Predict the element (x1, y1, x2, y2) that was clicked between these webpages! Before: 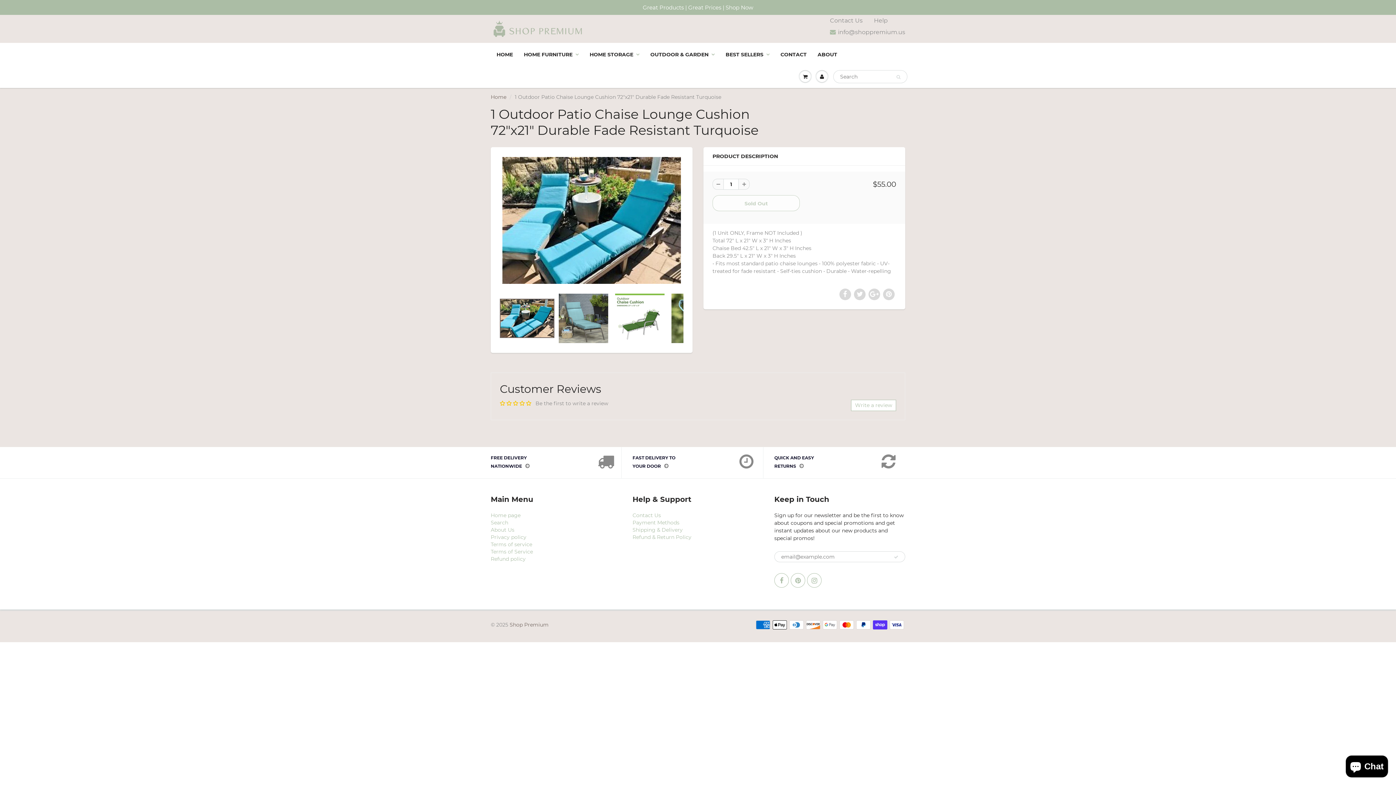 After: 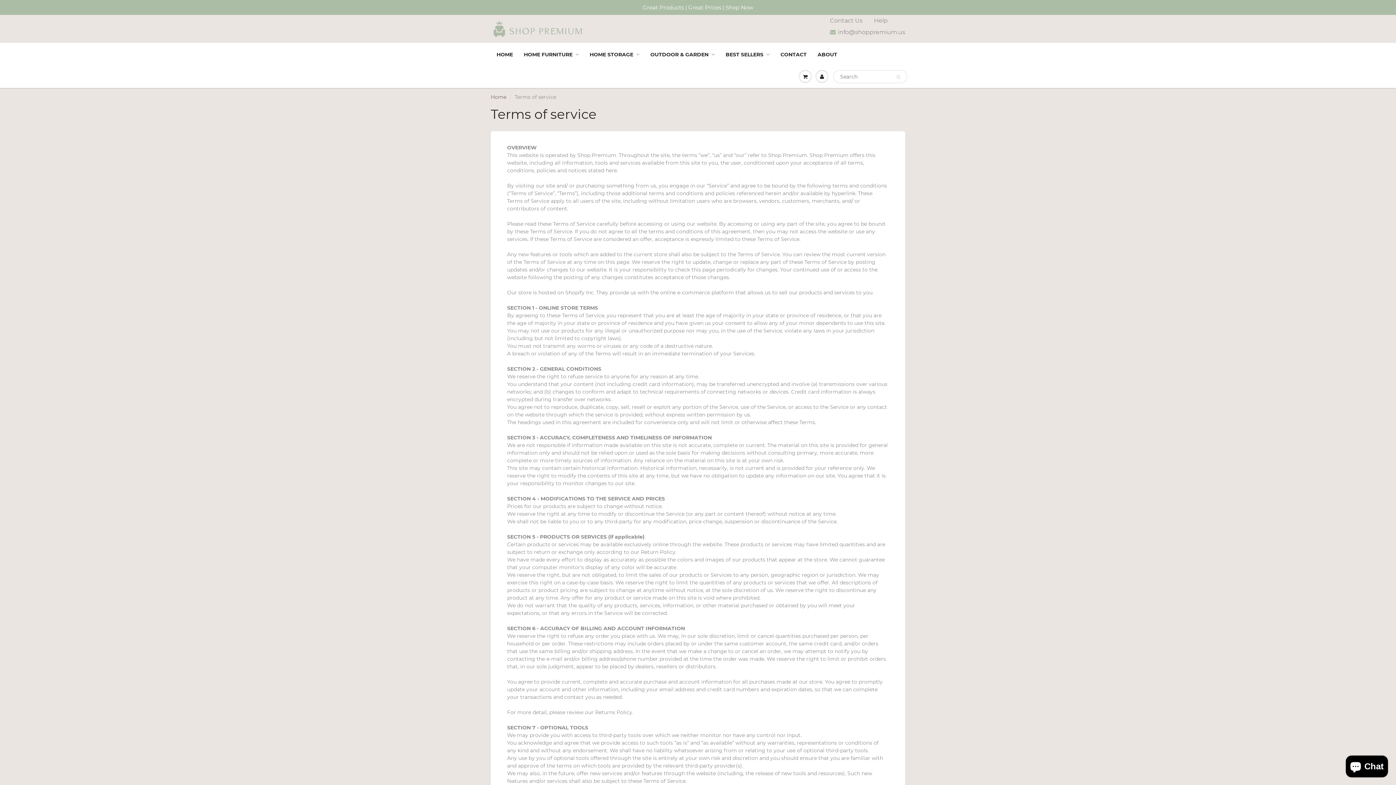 Action: label: Terms of service bbox: (490, 541, 532, 547)